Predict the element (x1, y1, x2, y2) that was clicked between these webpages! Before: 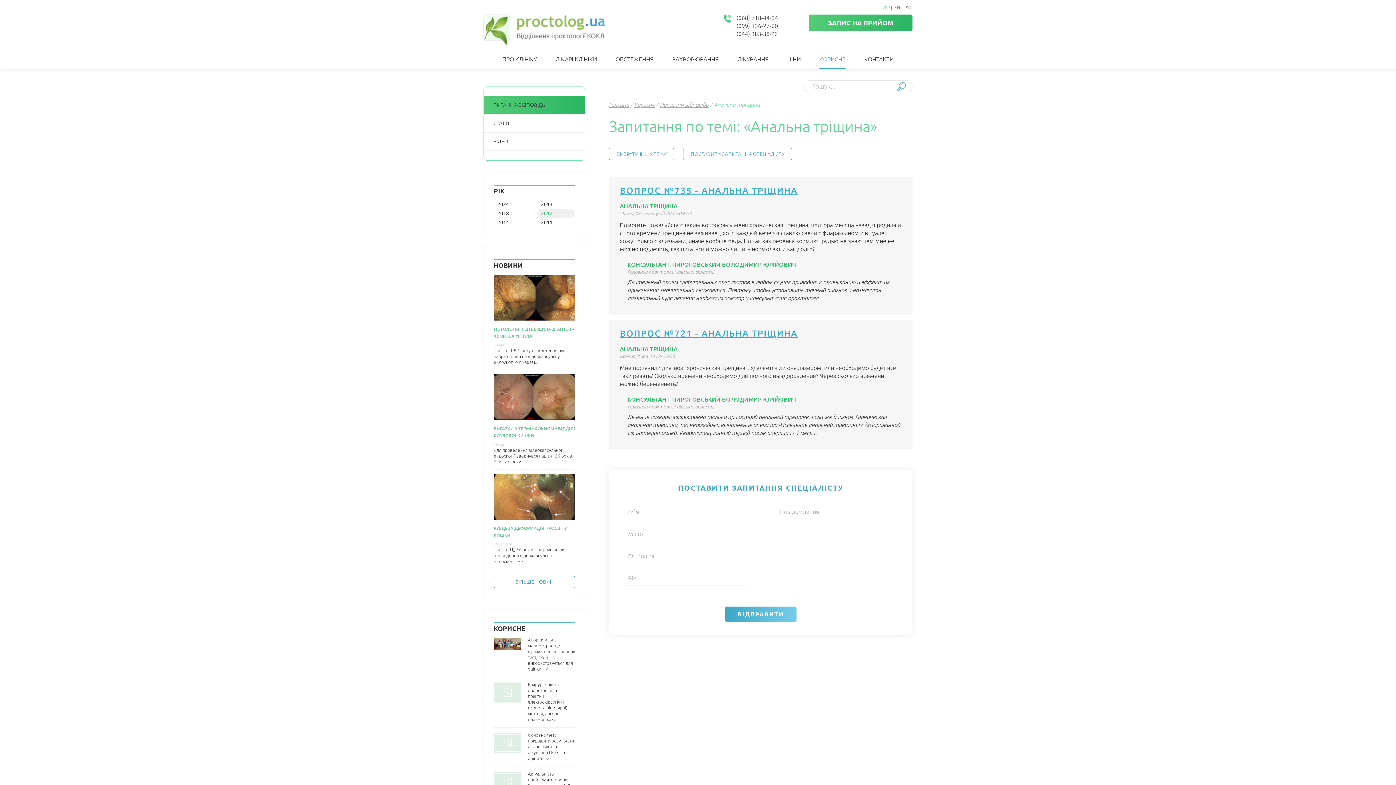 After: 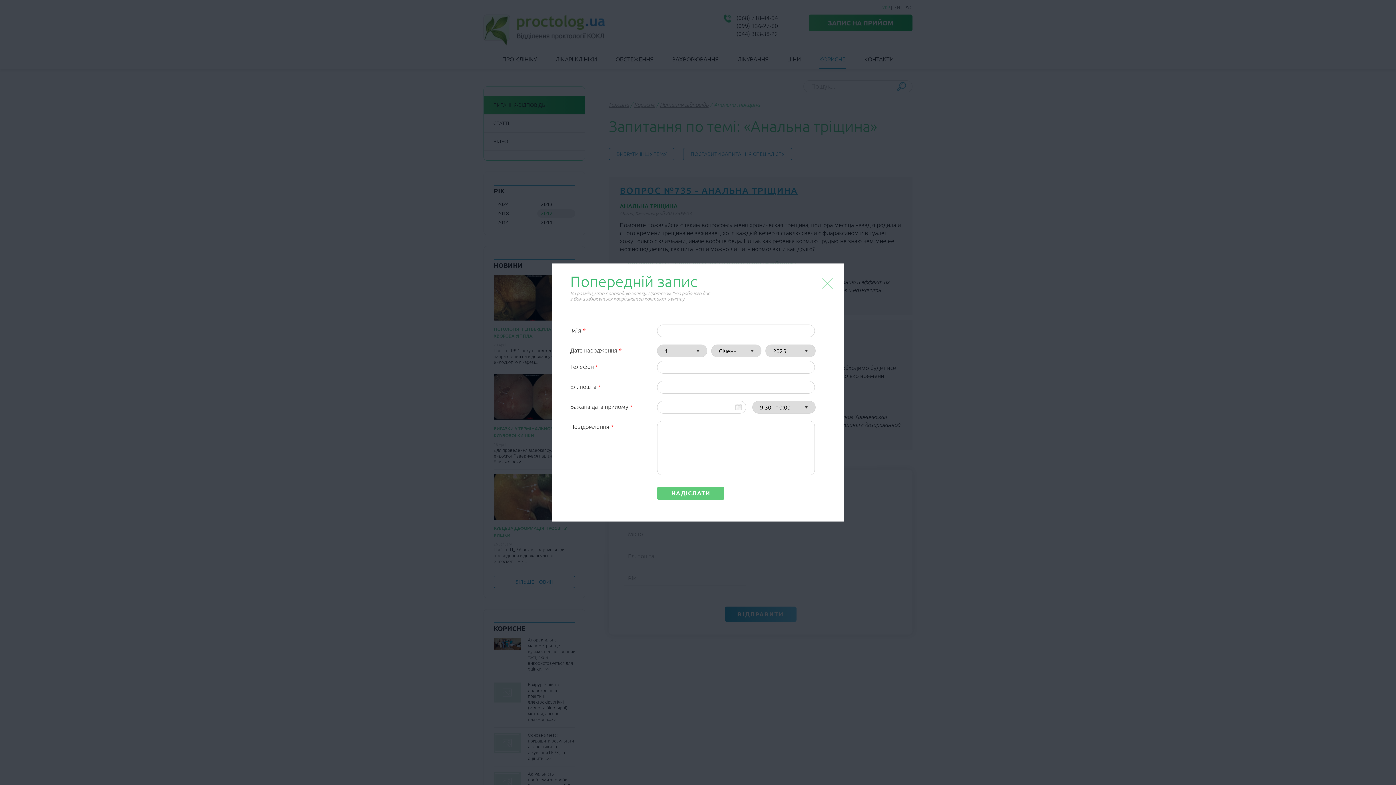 Action: label: ЗАПИС НА ПРИЙОМ bbox: (809, 14, 912, 31)